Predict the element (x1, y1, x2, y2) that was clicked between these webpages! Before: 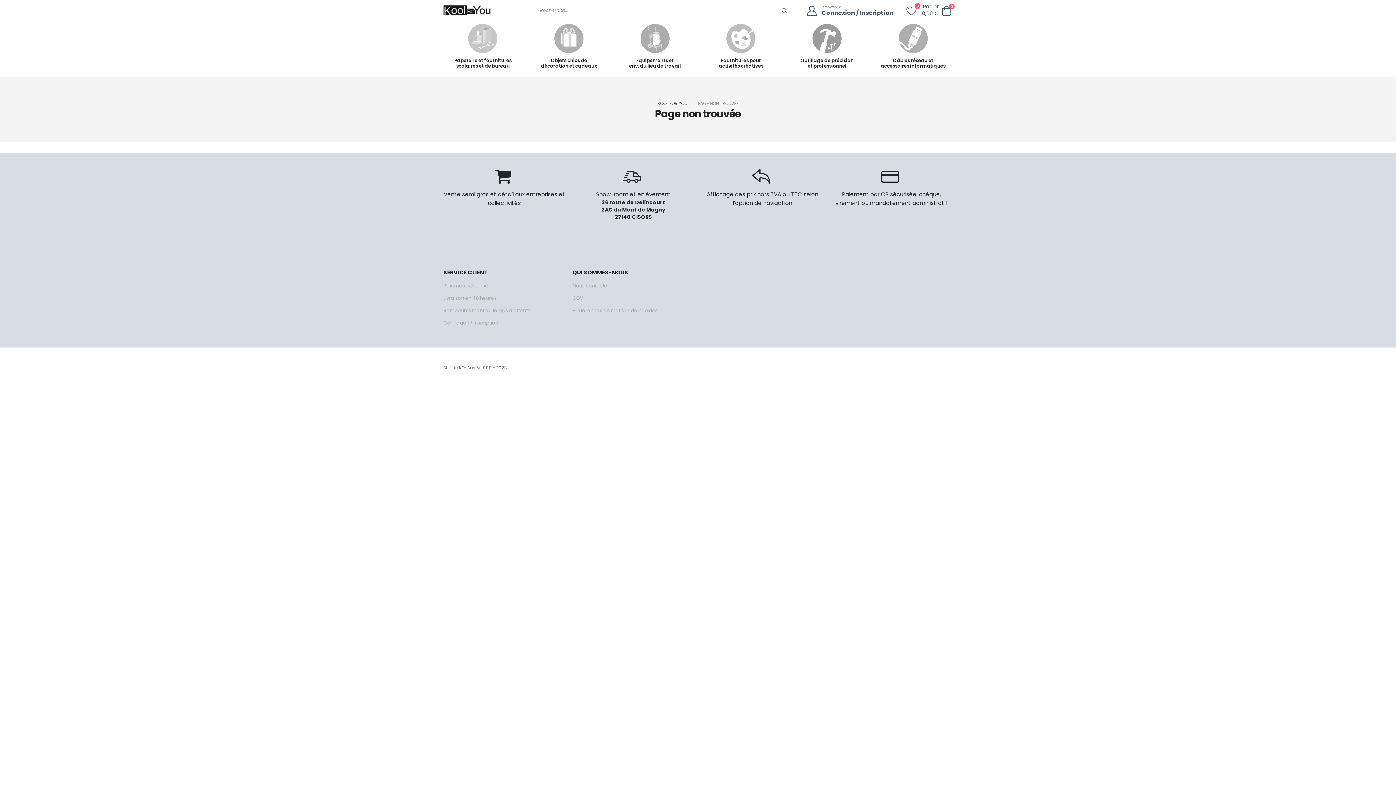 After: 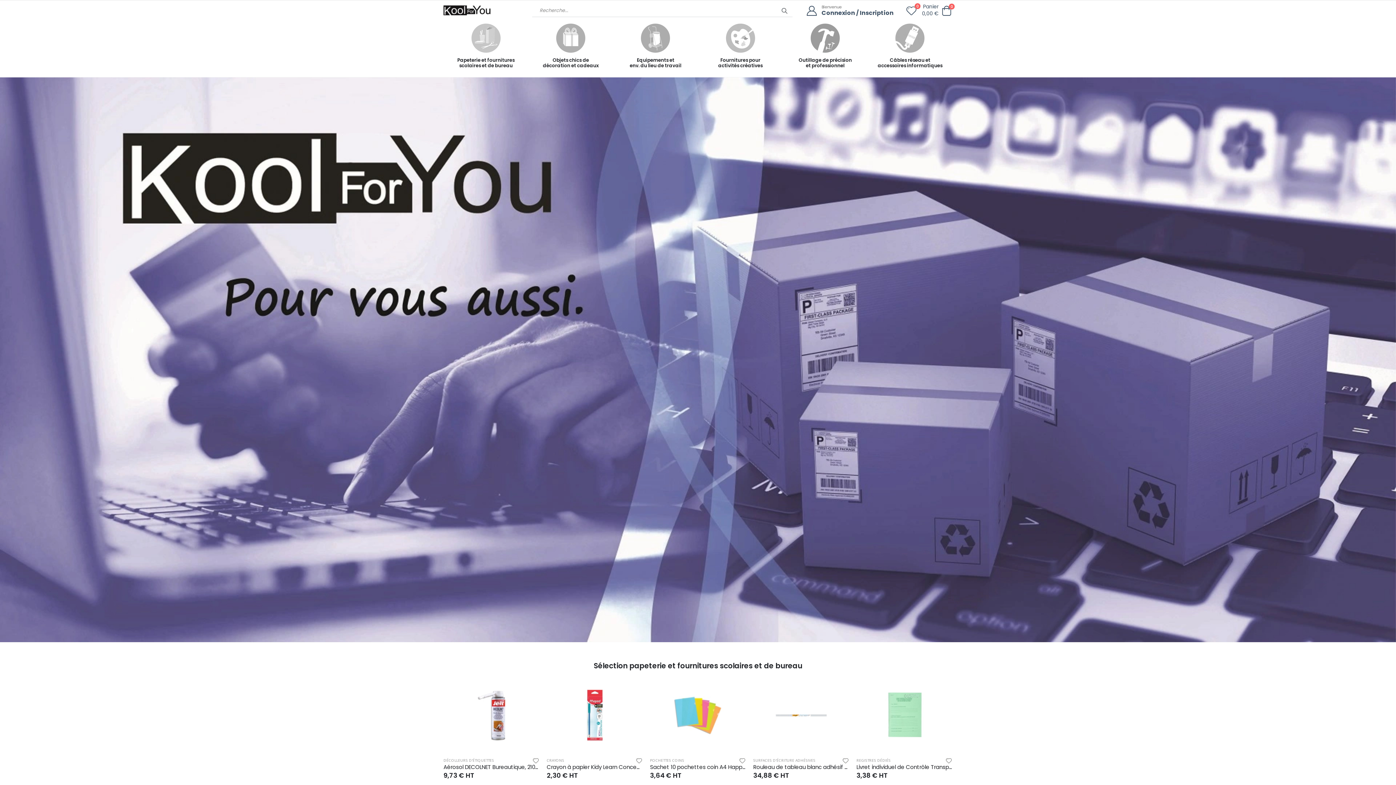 Action: bbox: (443, 5, 491, 15)